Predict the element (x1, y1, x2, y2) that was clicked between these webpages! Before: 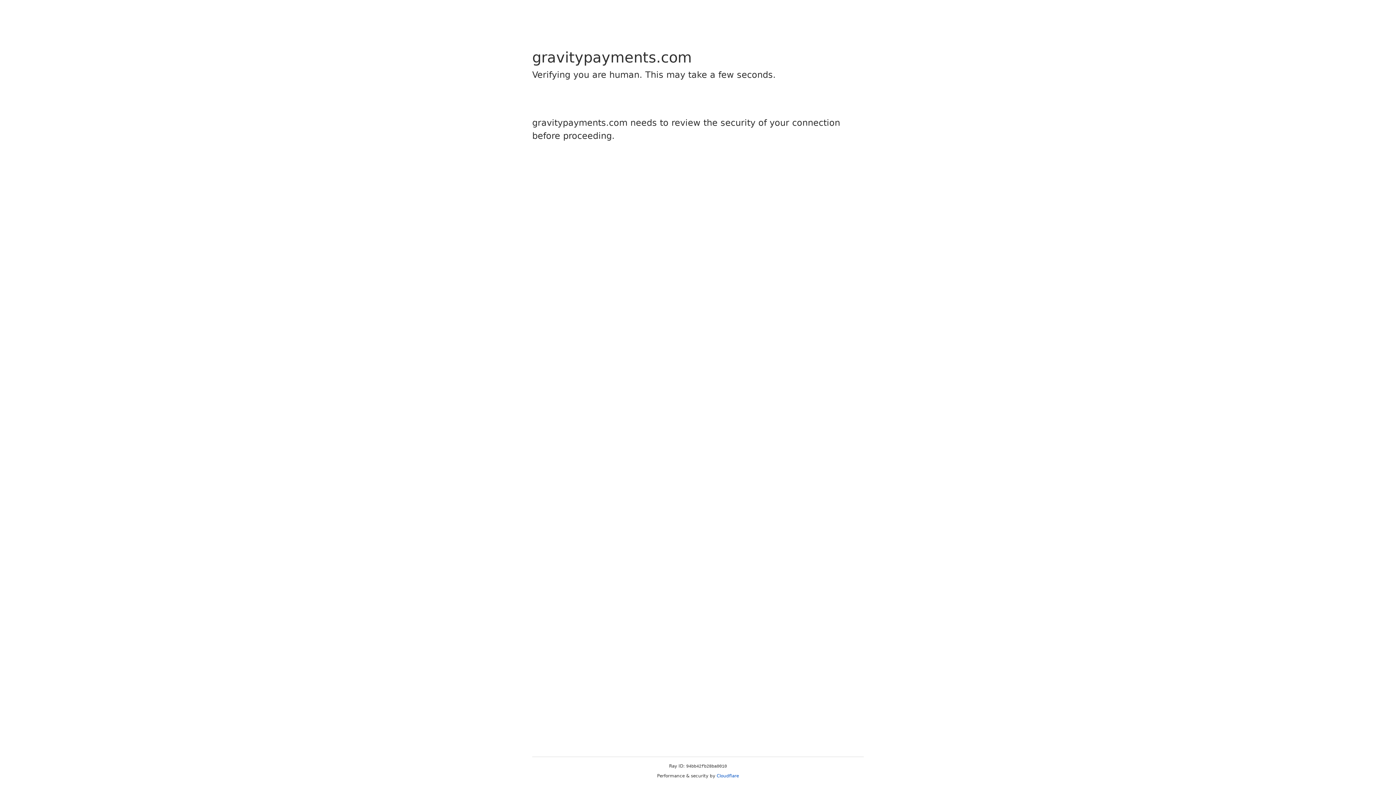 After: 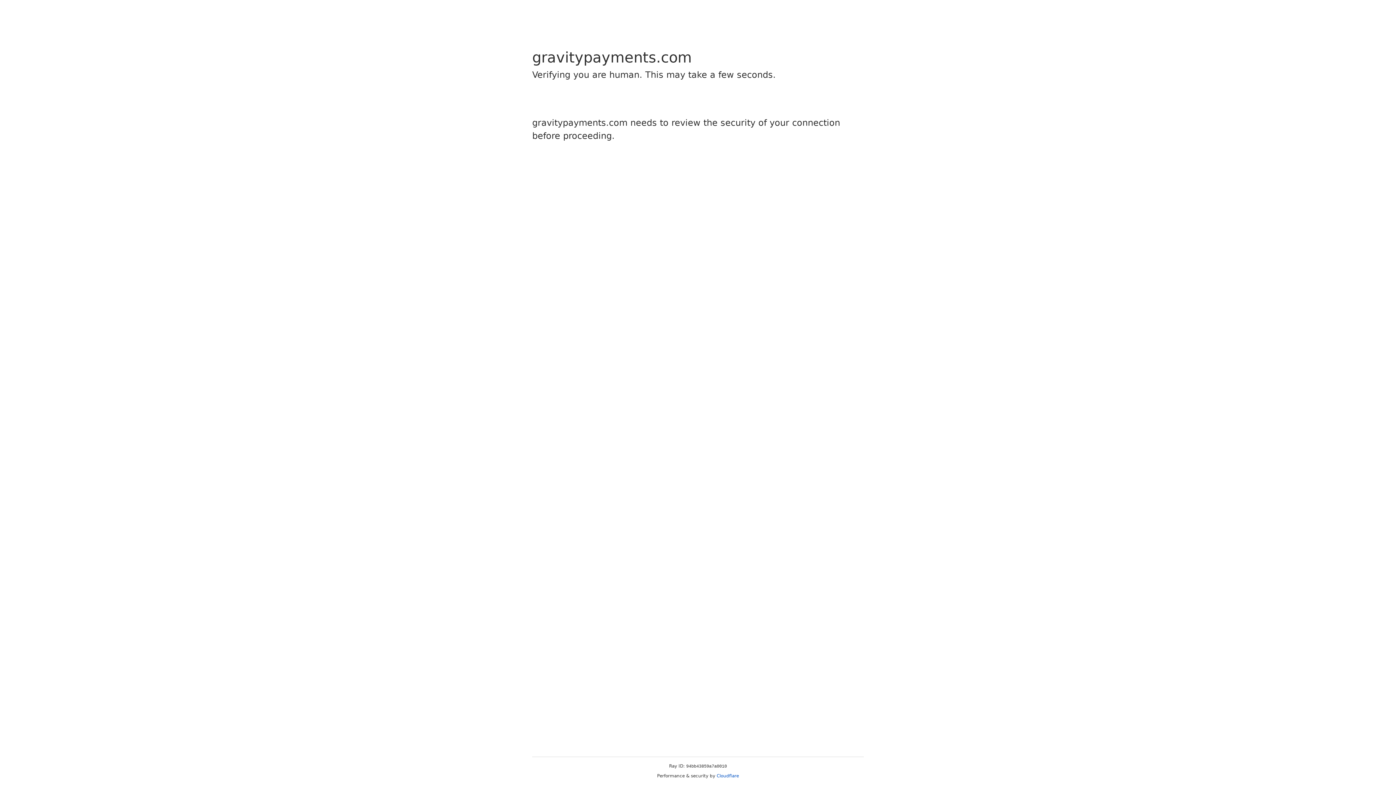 Action: label: Cloudflare bbox: (716, 773, 739, 778)